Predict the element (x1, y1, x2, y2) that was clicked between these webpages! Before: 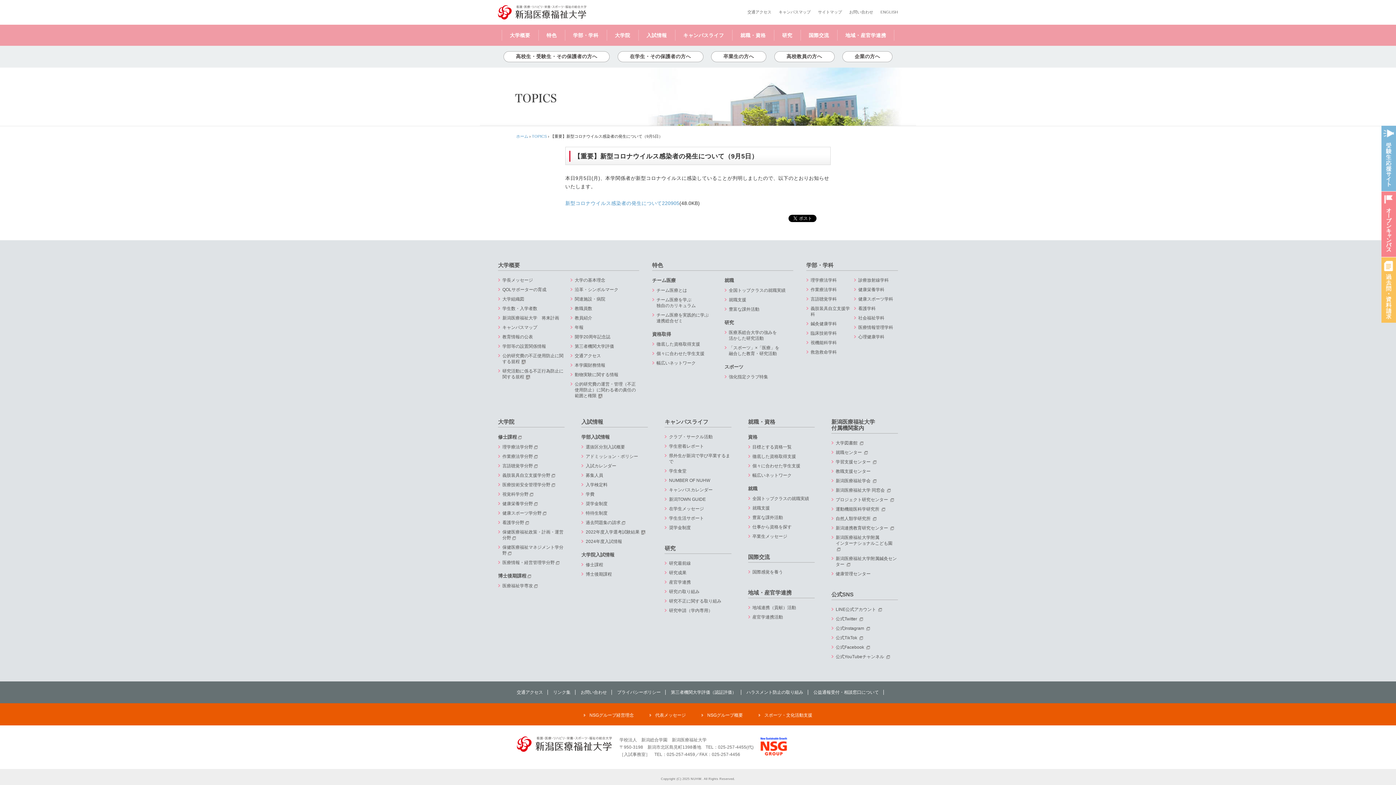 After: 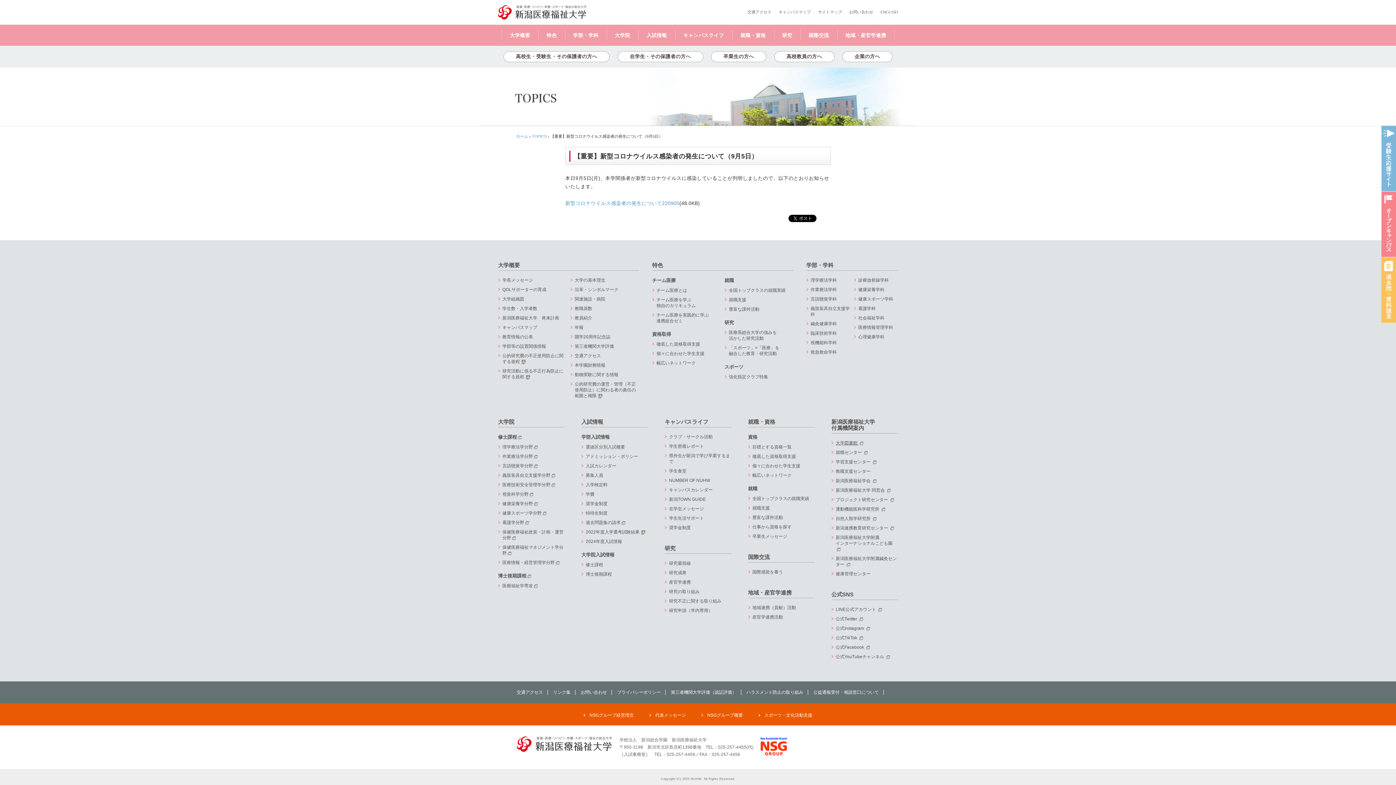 Action: bbox: (835, 440, 864, 445) label: 大学図書館 